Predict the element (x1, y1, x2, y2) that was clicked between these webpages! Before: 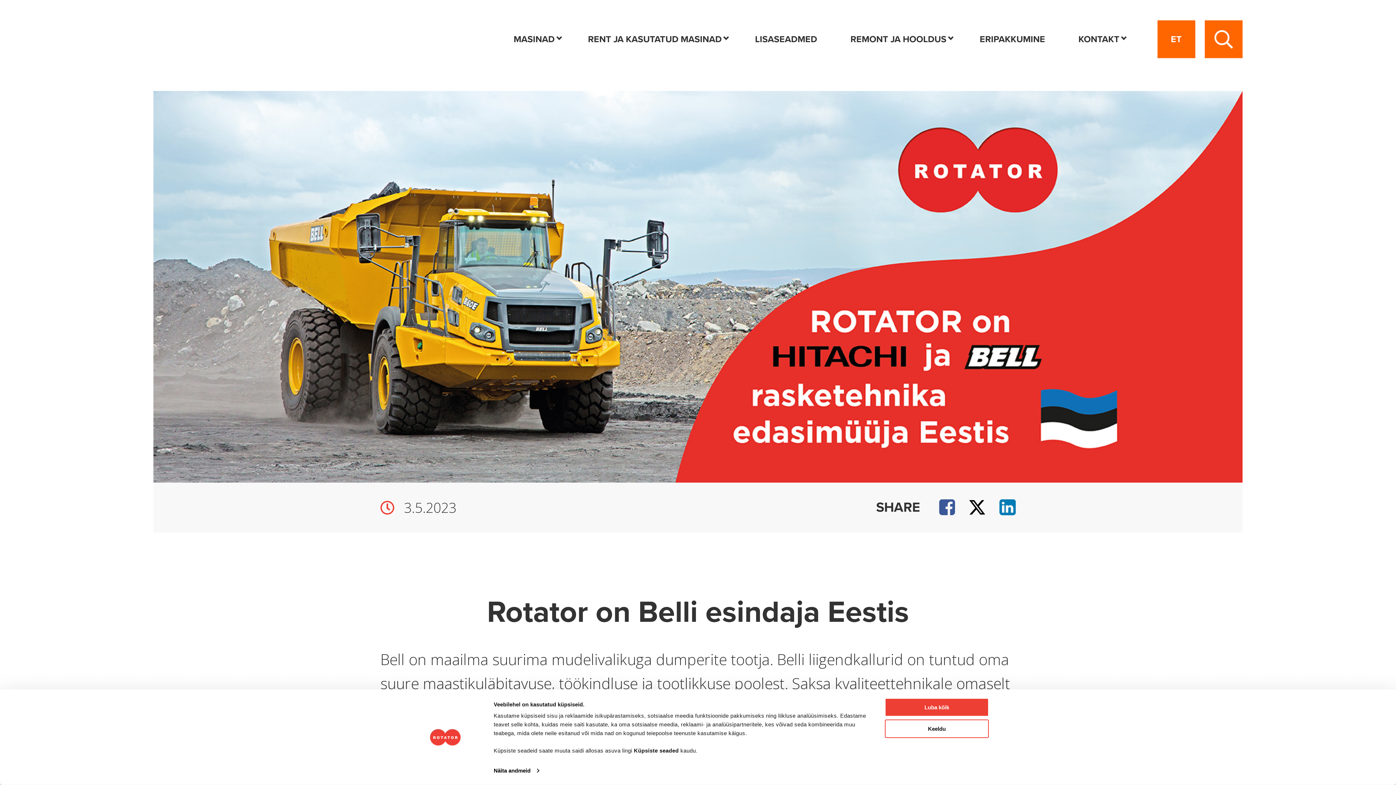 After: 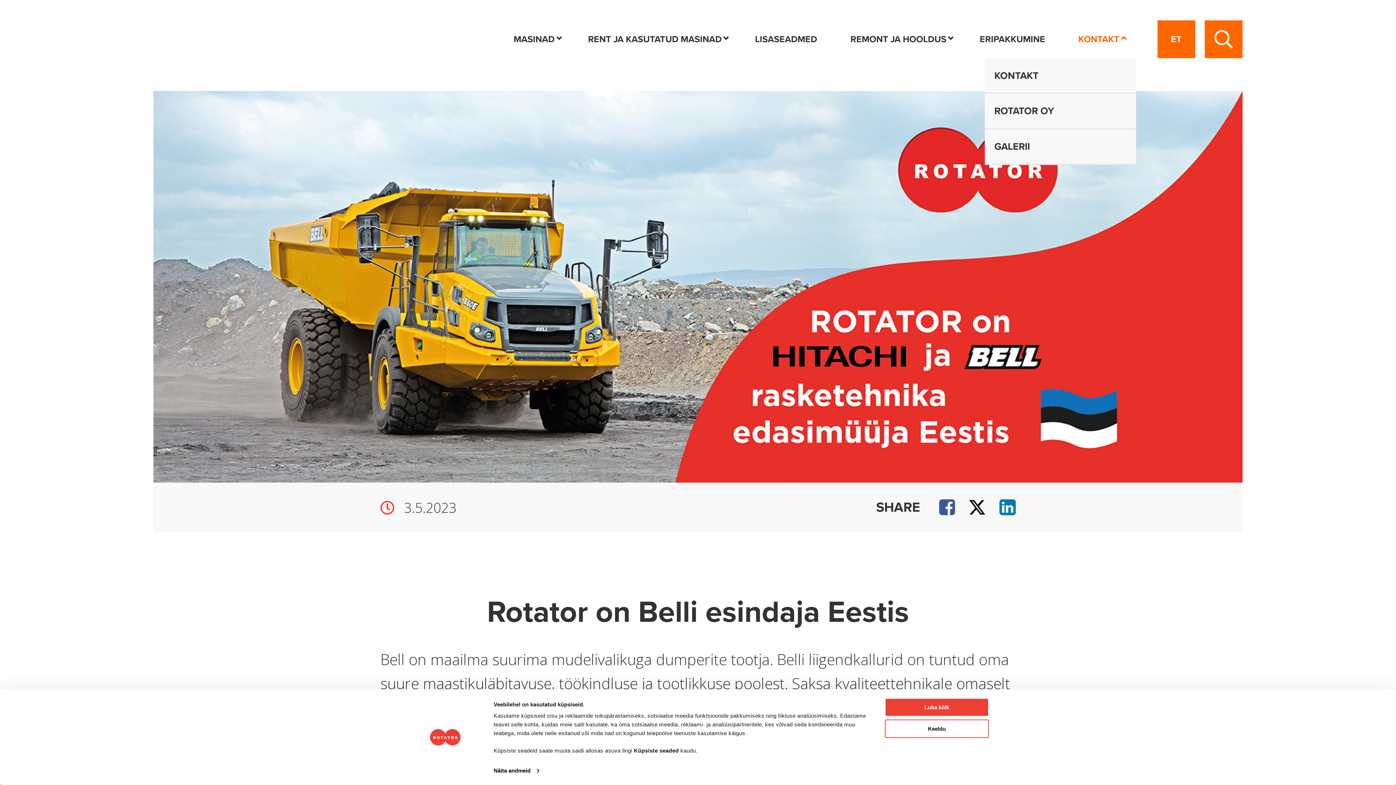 Action: bbox: (1062, 15, 1136, 63) label: KONTAKT